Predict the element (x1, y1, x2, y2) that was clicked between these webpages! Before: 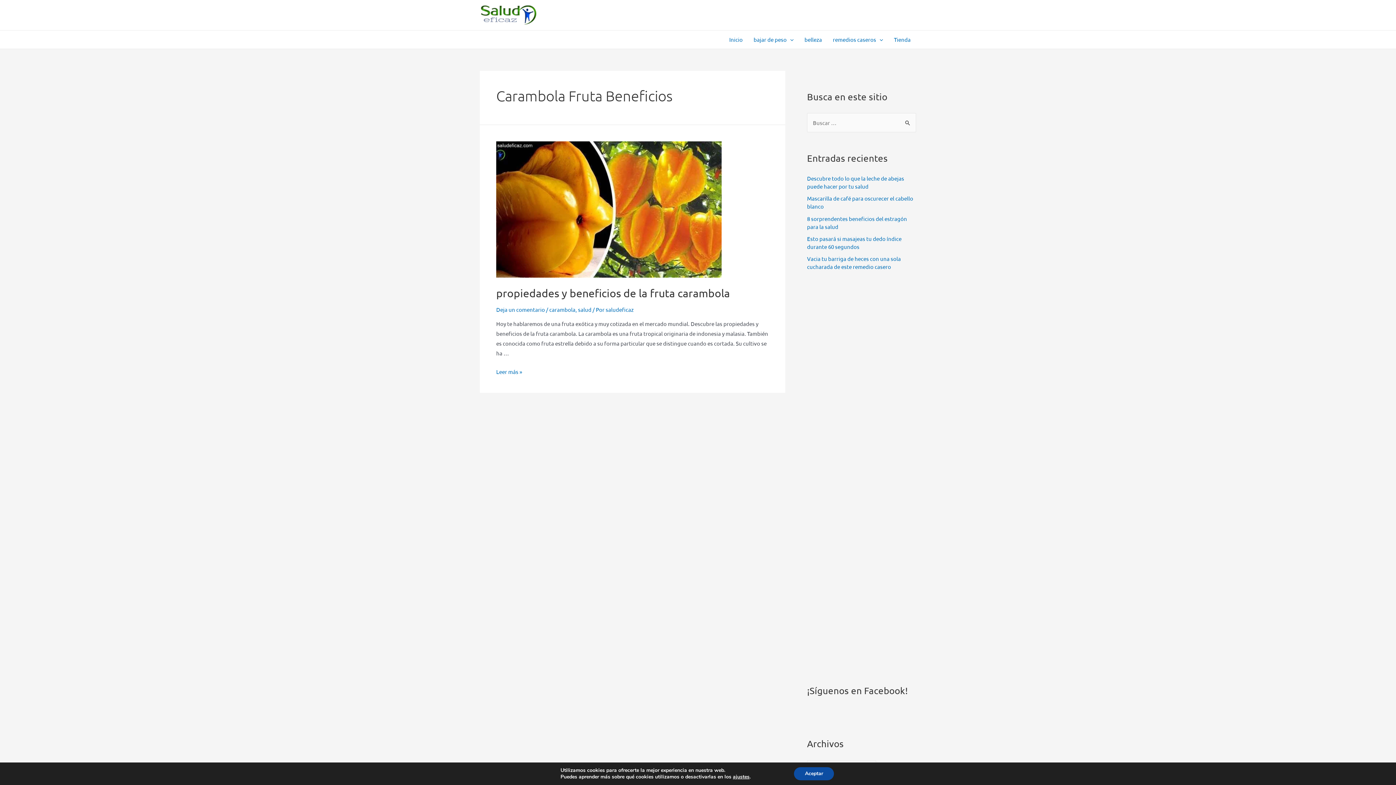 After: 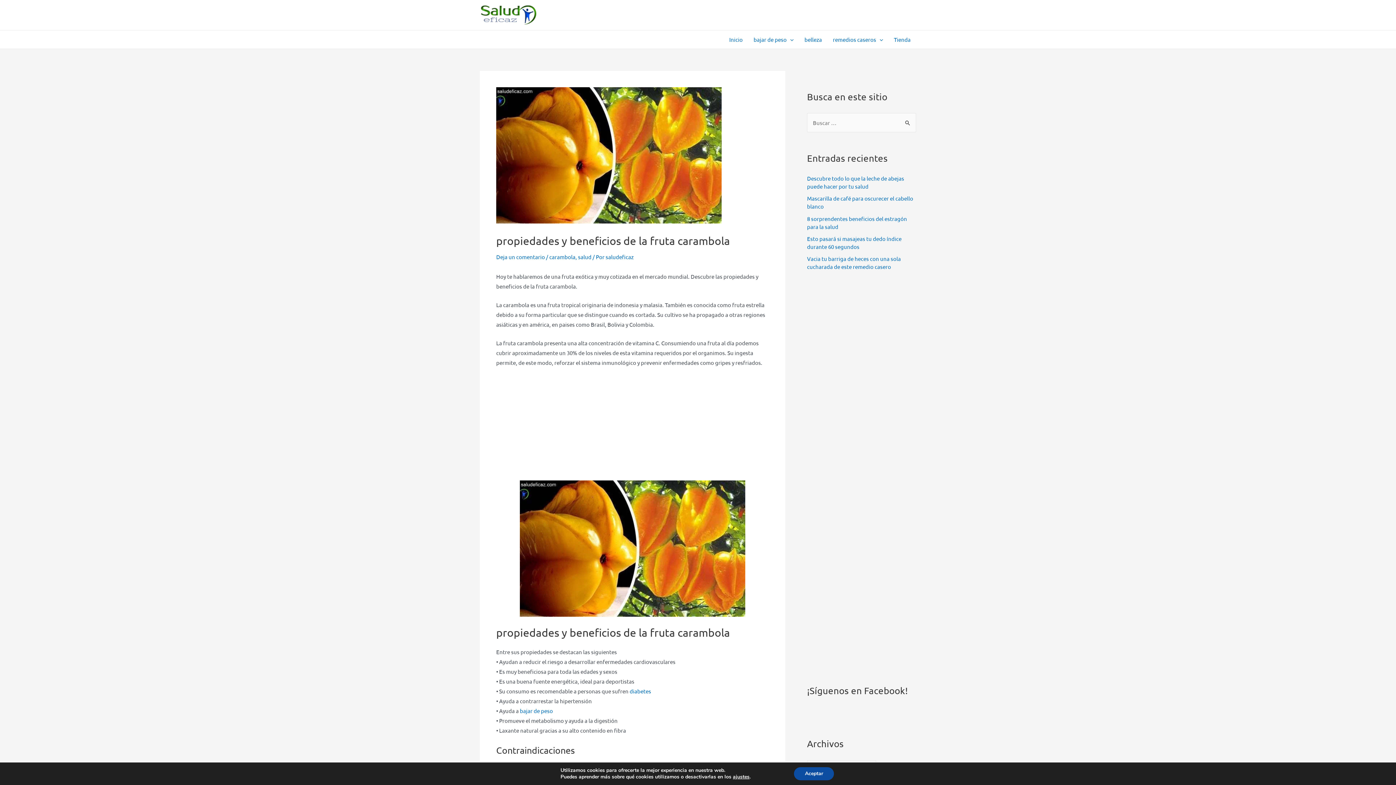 Action: bbox: (496, 205, 721, 212)